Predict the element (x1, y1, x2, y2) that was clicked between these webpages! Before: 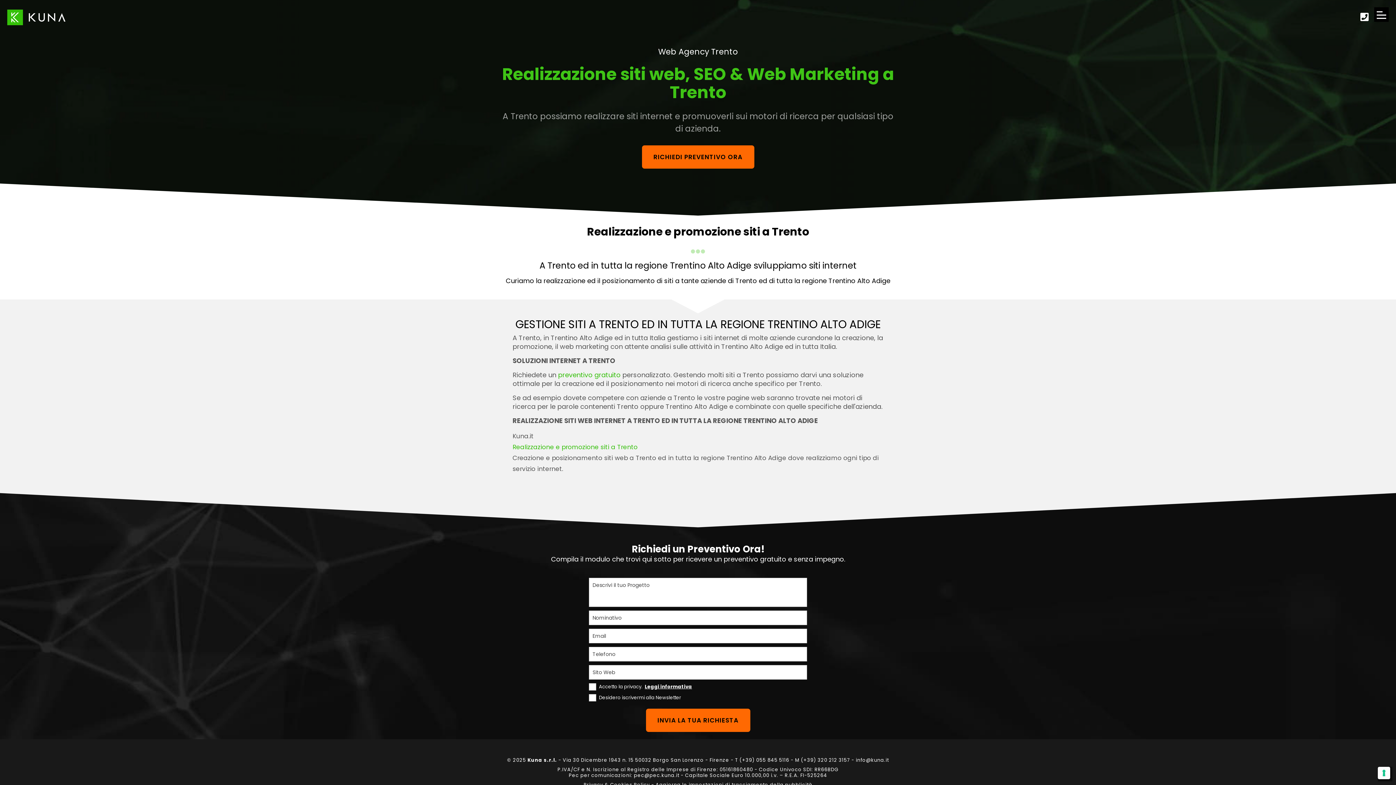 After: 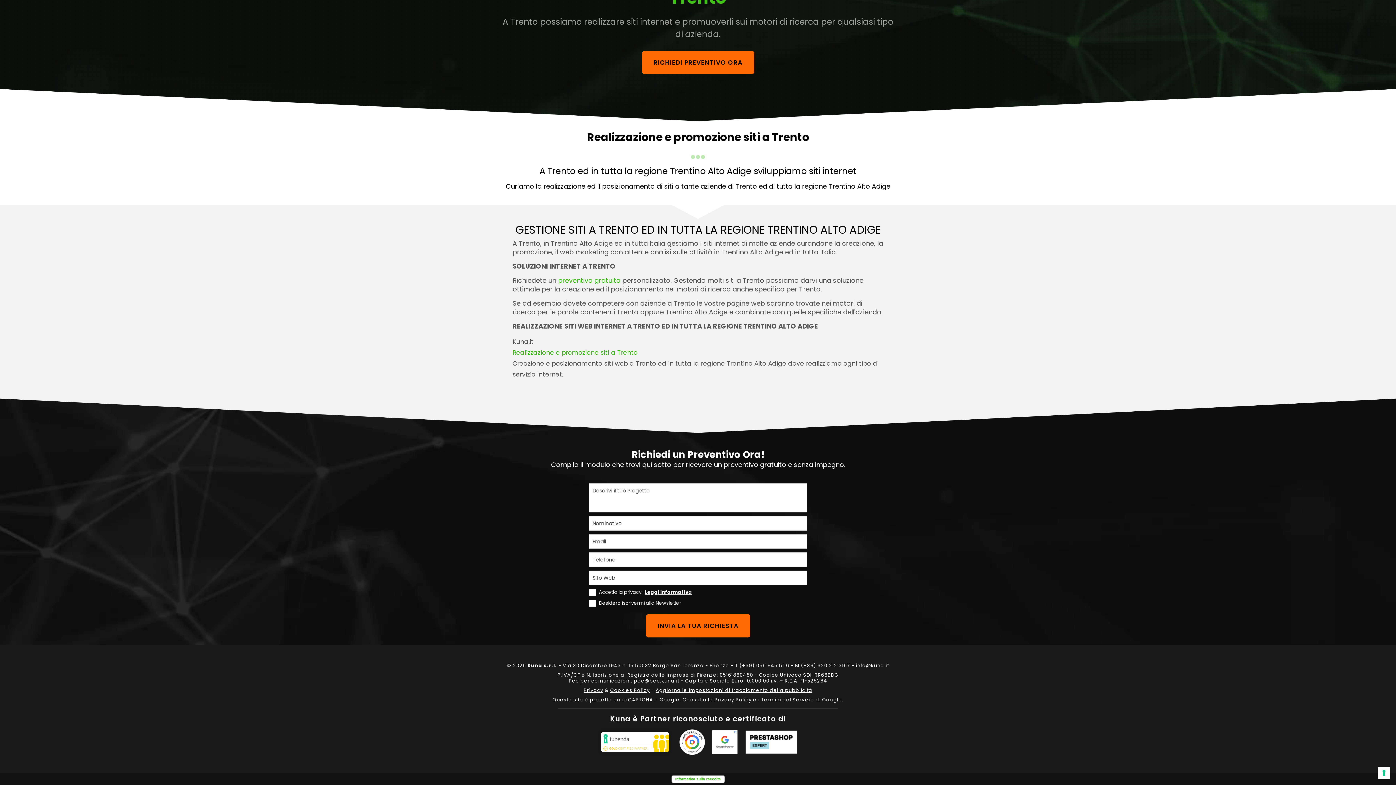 Action: bbox: (642, 145, 754, 168) label: RICHIEDI PREVENTIVO ORA